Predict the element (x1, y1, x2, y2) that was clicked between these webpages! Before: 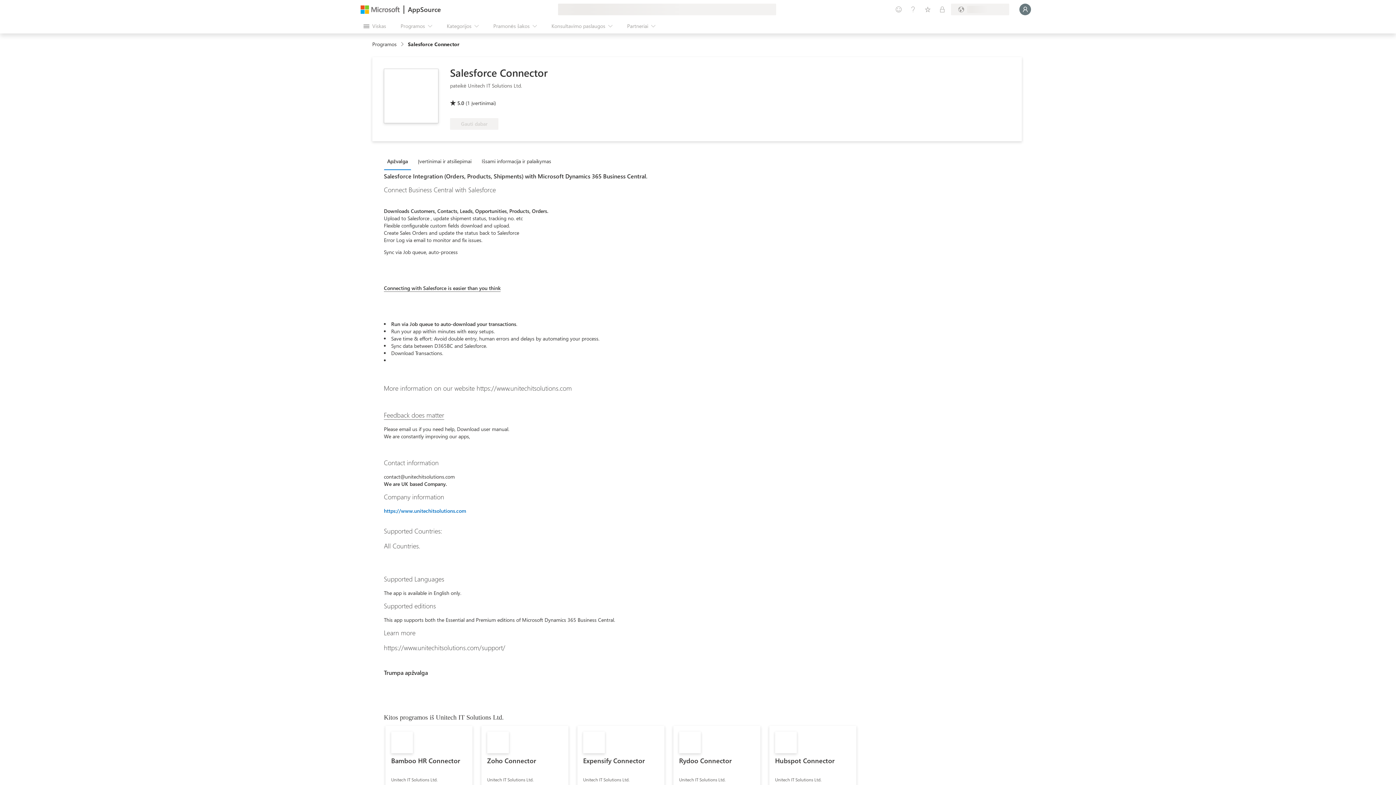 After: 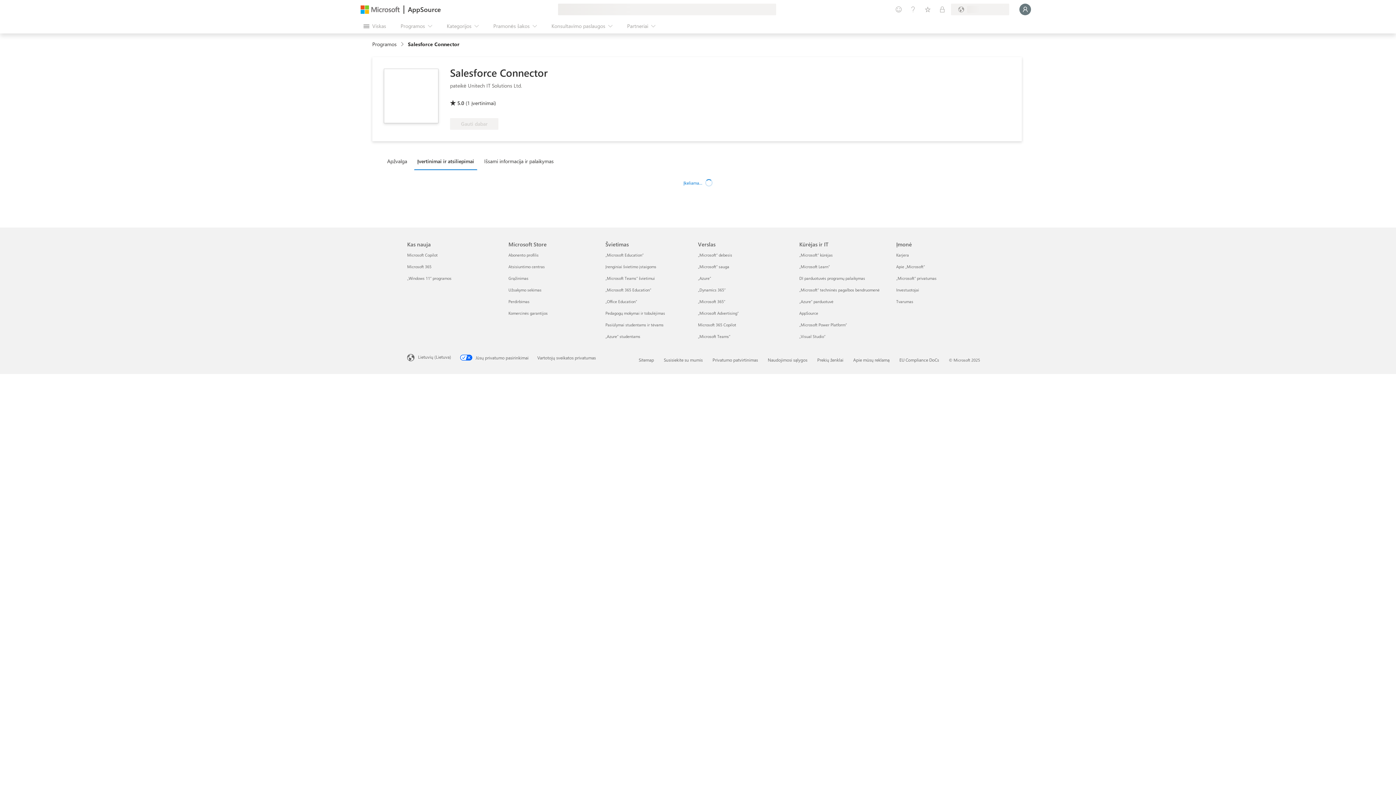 Action: bbox: (414, 153, 478, 169) label: Įvertinimai ir atsiliepimai